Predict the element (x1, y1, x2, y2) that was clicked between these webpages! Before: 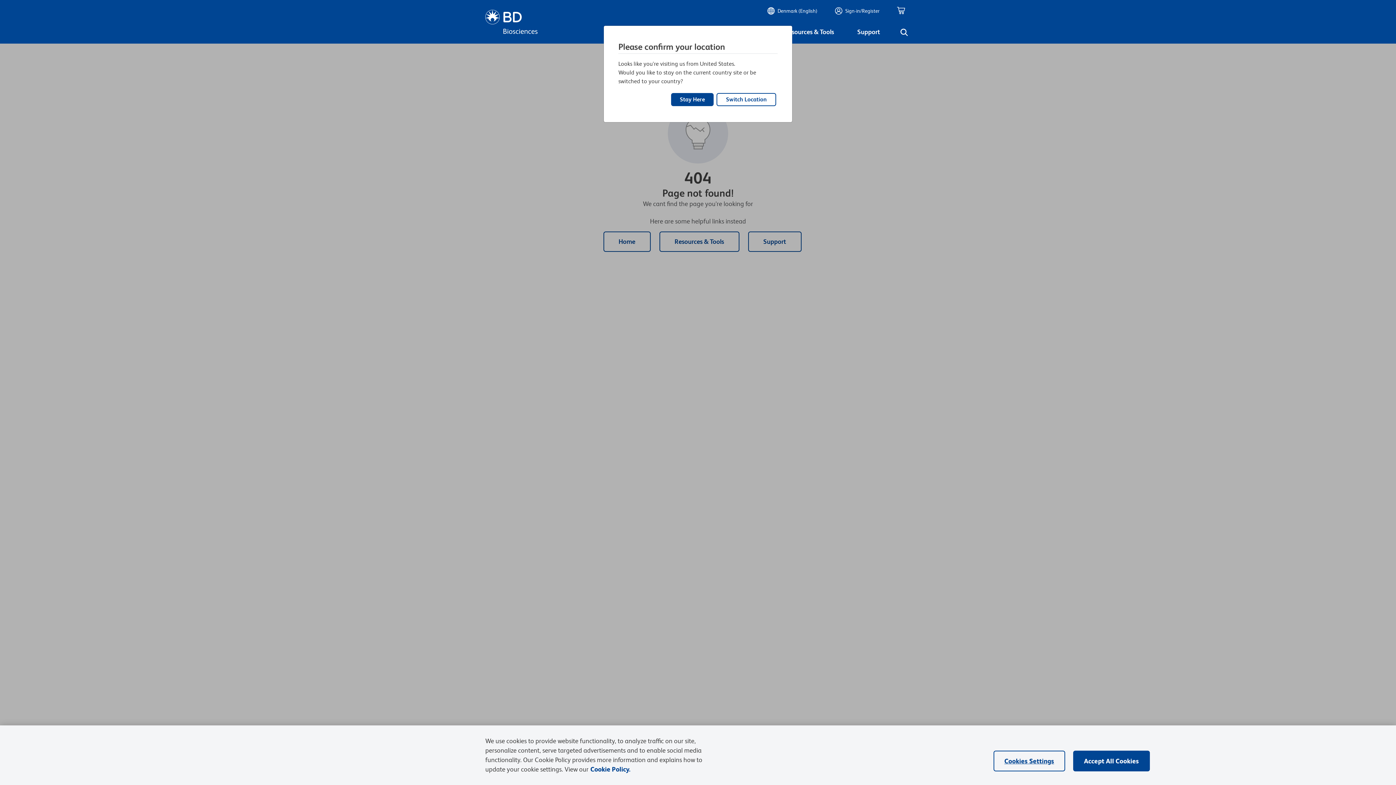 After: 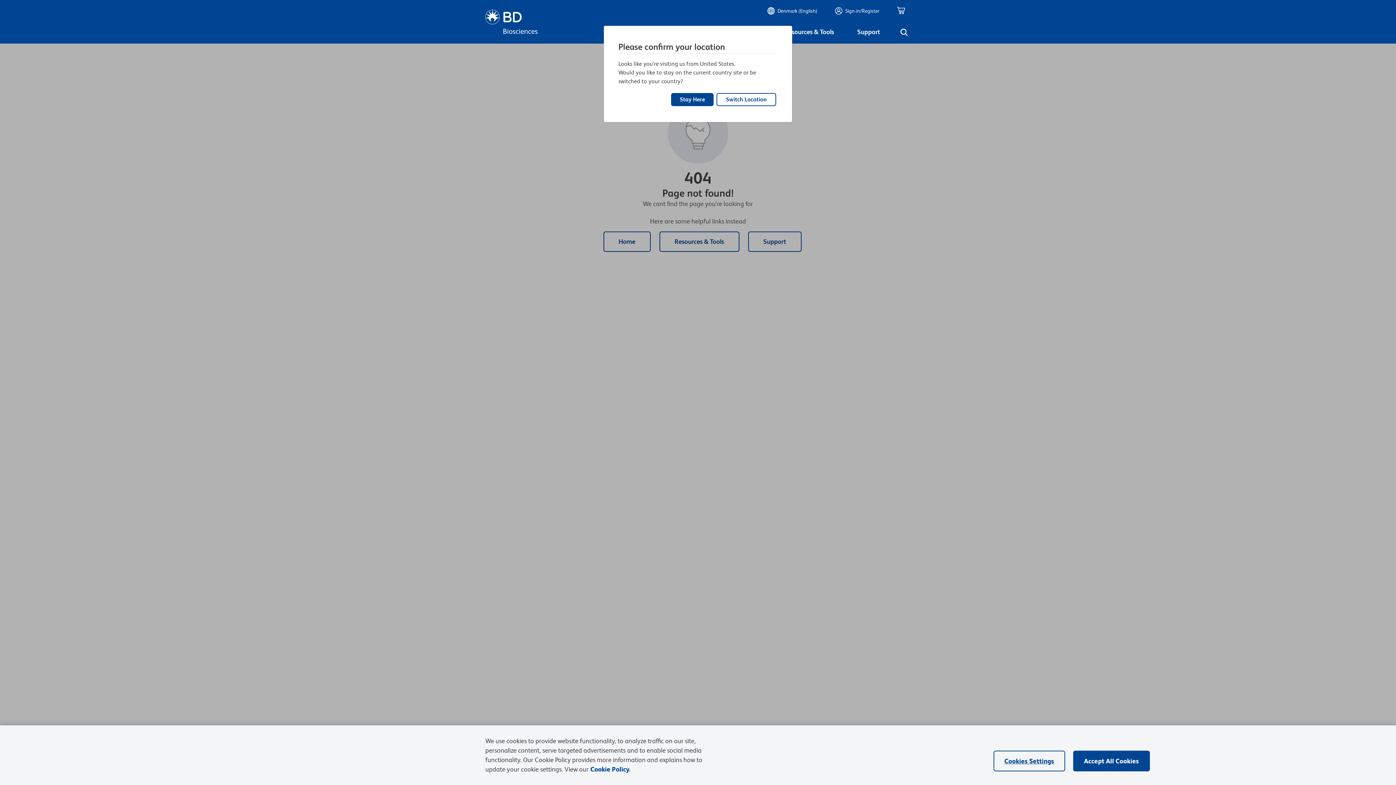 Action: bbox: (590, 765, 630, 773) label: More information about your privacy, opens in a new tab